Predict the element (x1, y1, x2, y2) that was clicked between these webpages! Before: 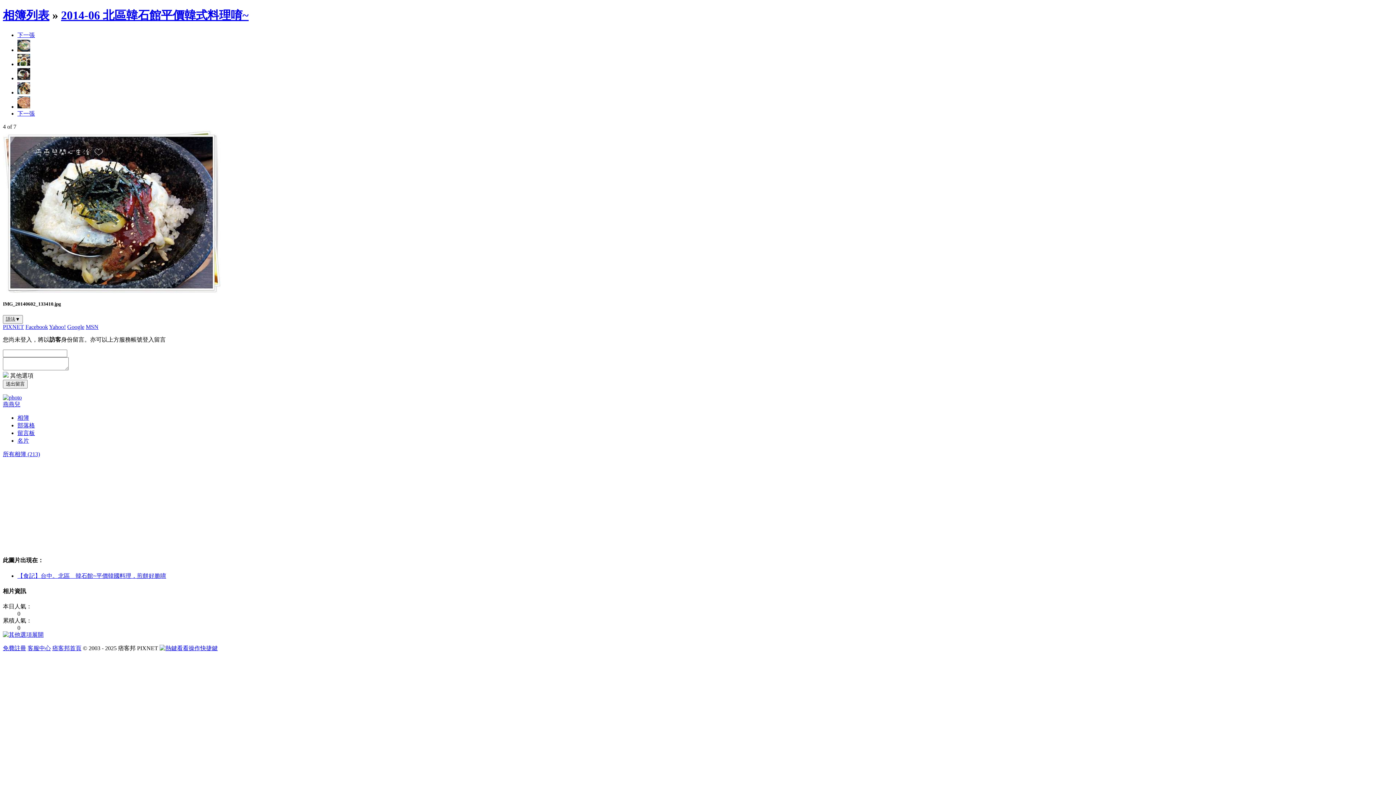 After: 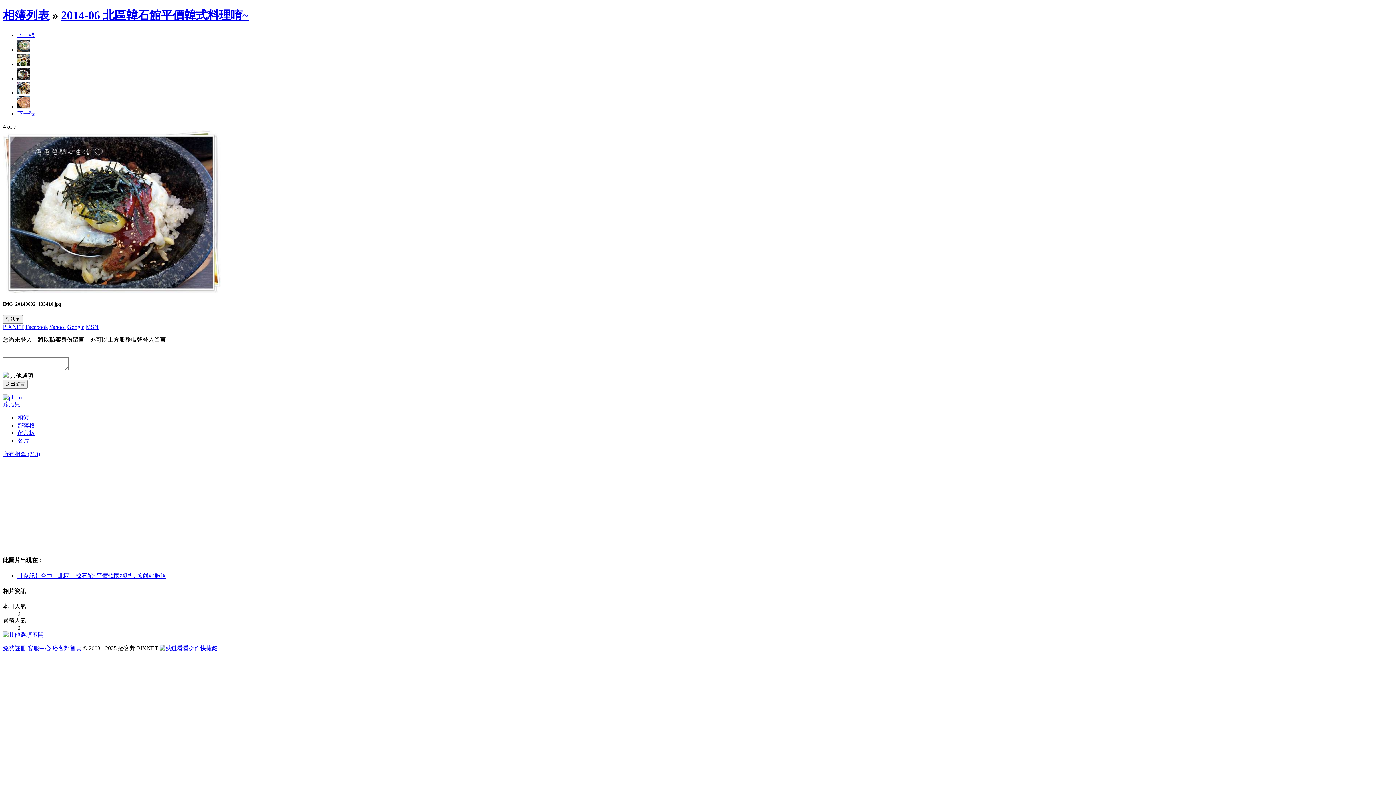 Action: label: Facebook bbox: (25, 324, 48, 330)